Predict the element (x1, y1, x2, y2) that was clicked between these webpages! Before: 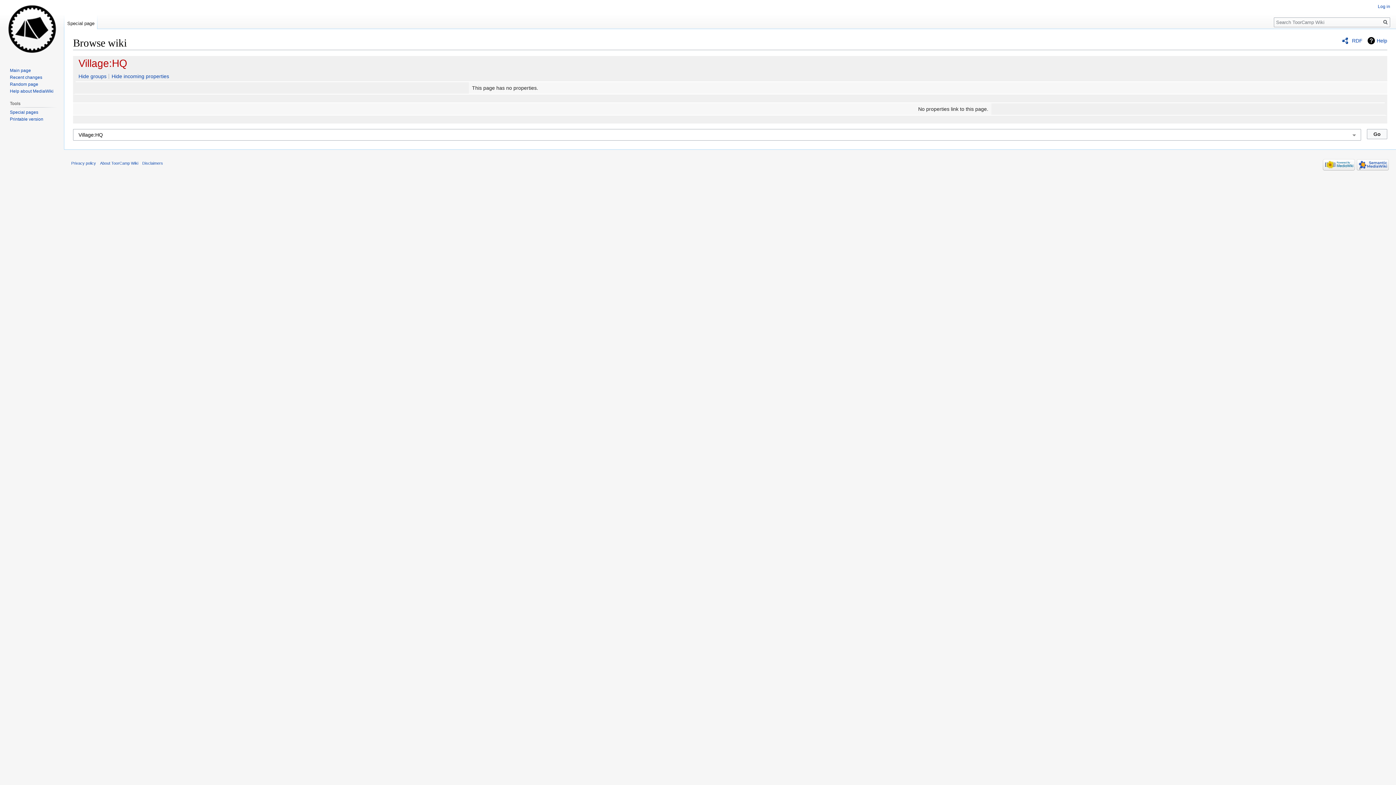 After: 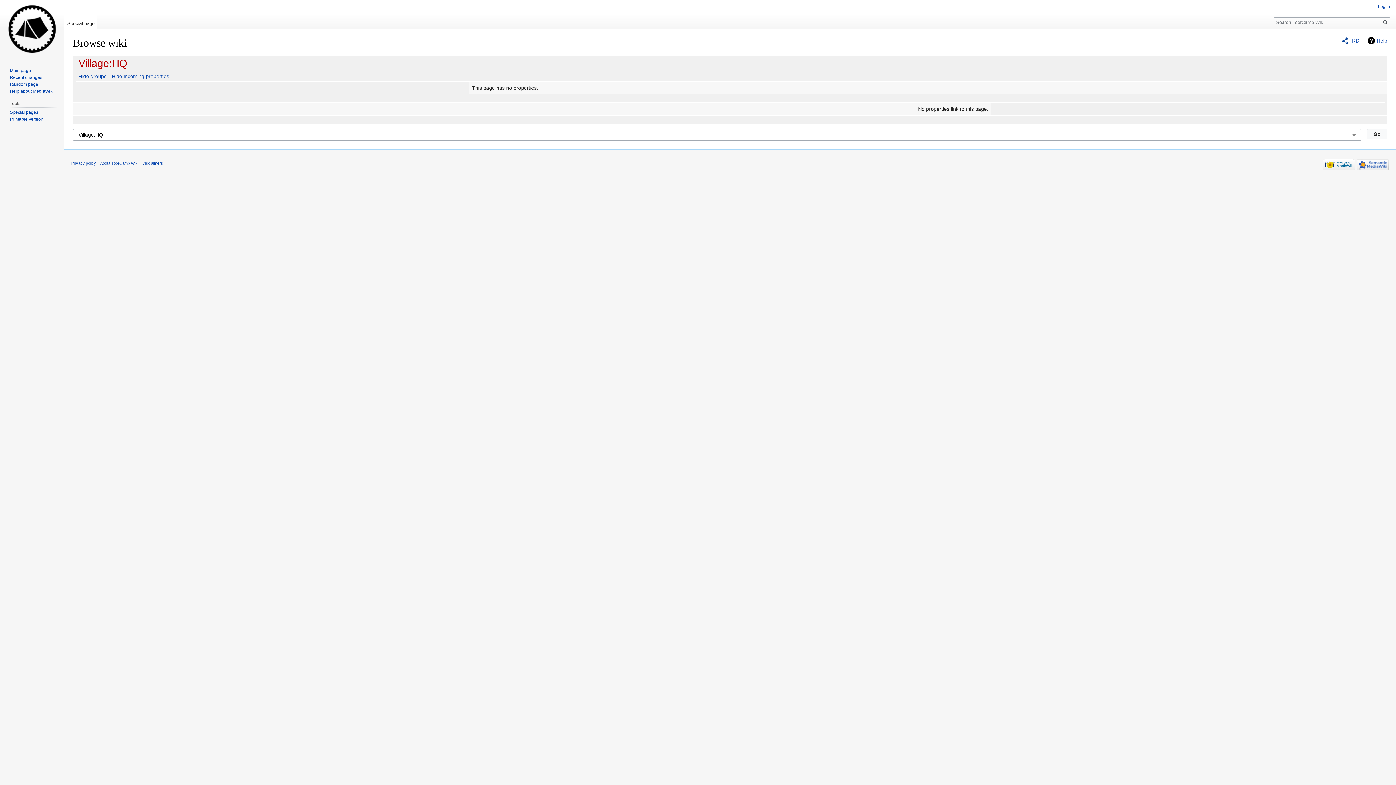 Action: label: Help bbox: (1368, 37, 1387, 44)